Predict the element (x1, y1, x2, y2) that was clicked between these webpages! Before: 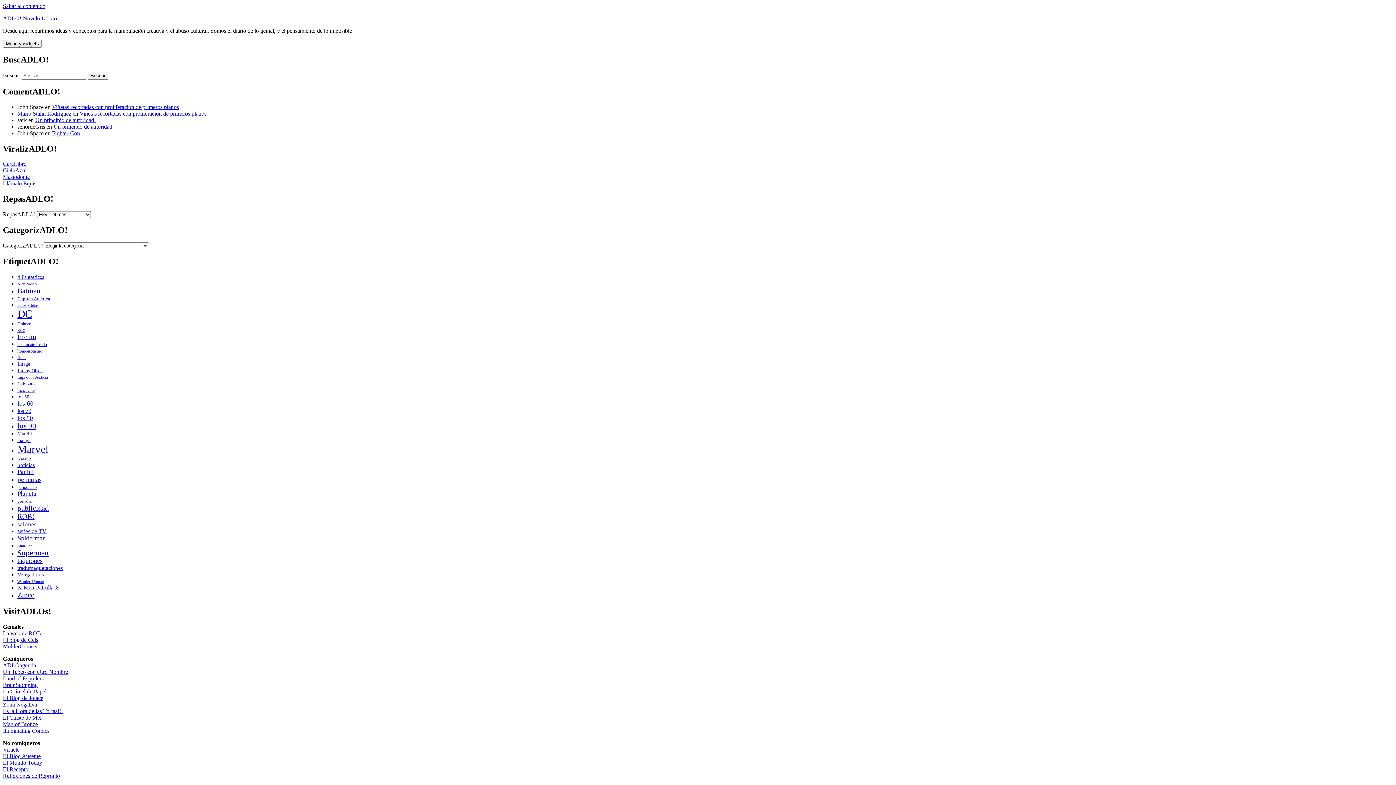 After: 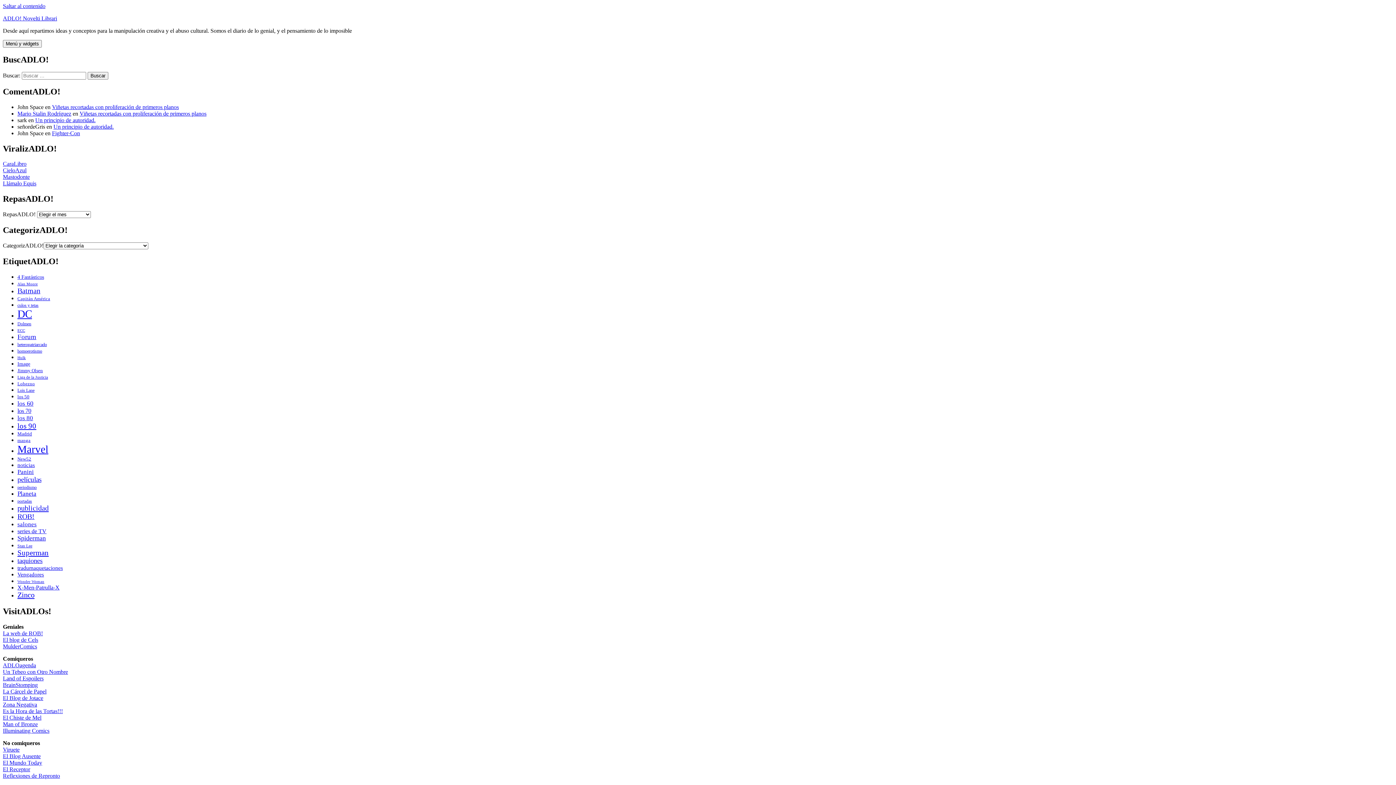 Action: bbox: (2, 753, 40, 759) label: El Blog Ausente